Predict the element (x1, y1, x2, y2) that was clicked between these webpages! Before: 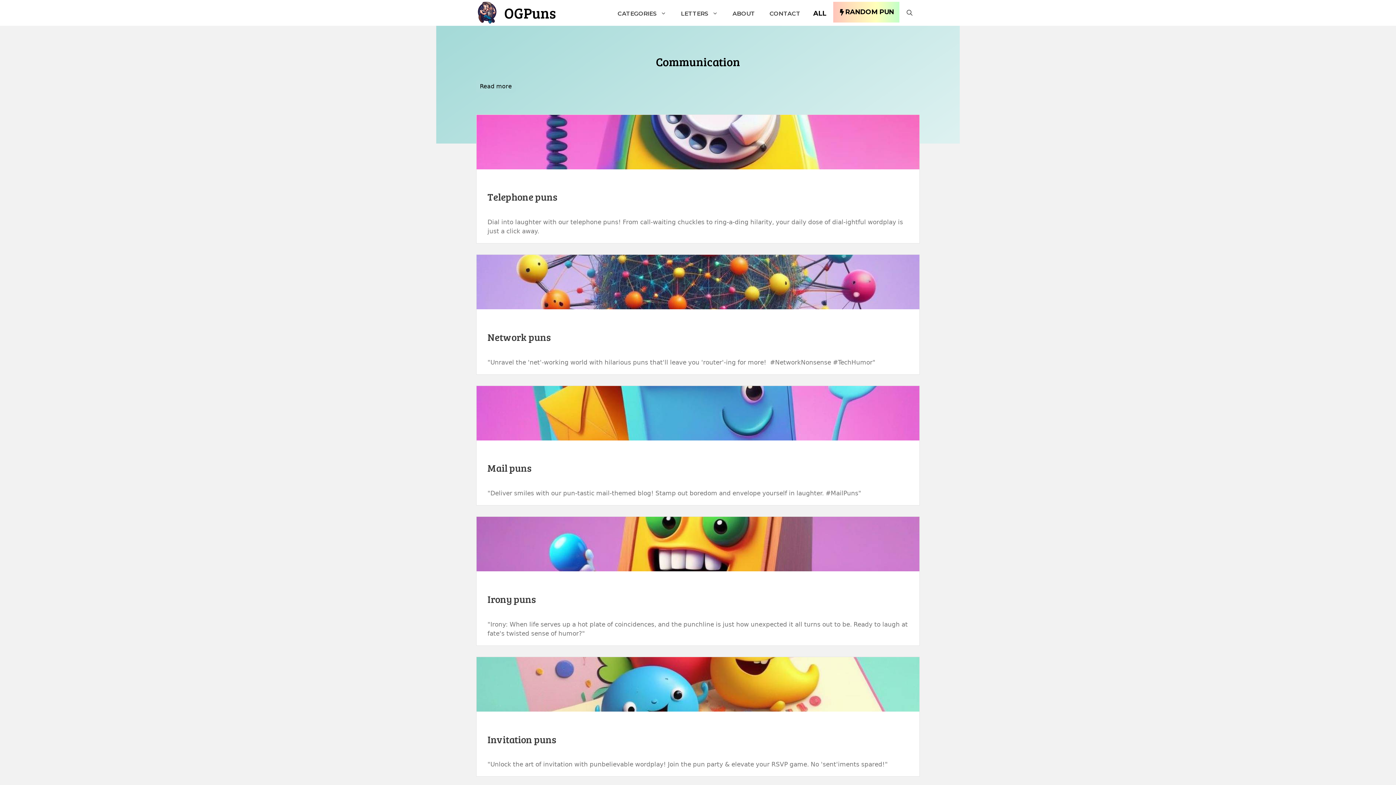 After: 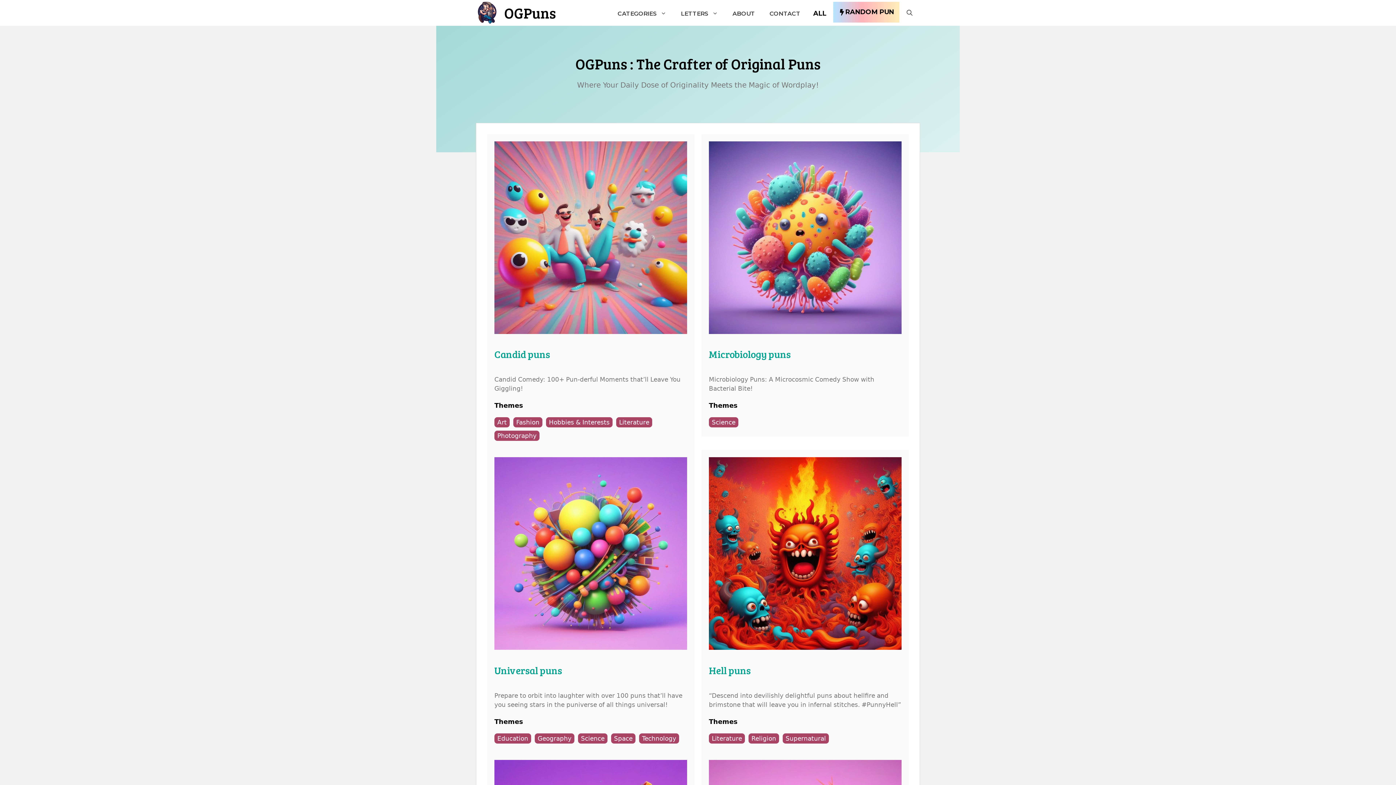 Action: bbox: (476, 8, 498, 15)